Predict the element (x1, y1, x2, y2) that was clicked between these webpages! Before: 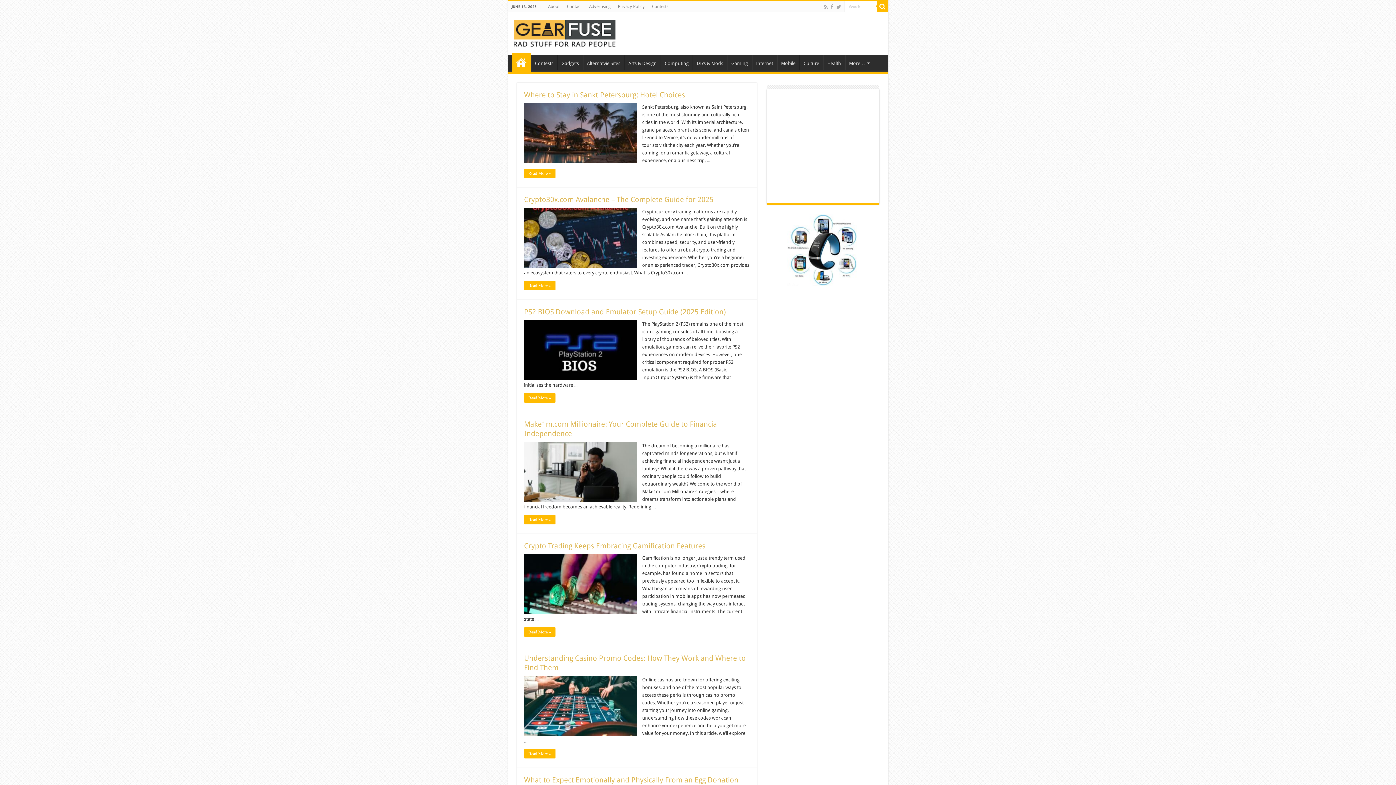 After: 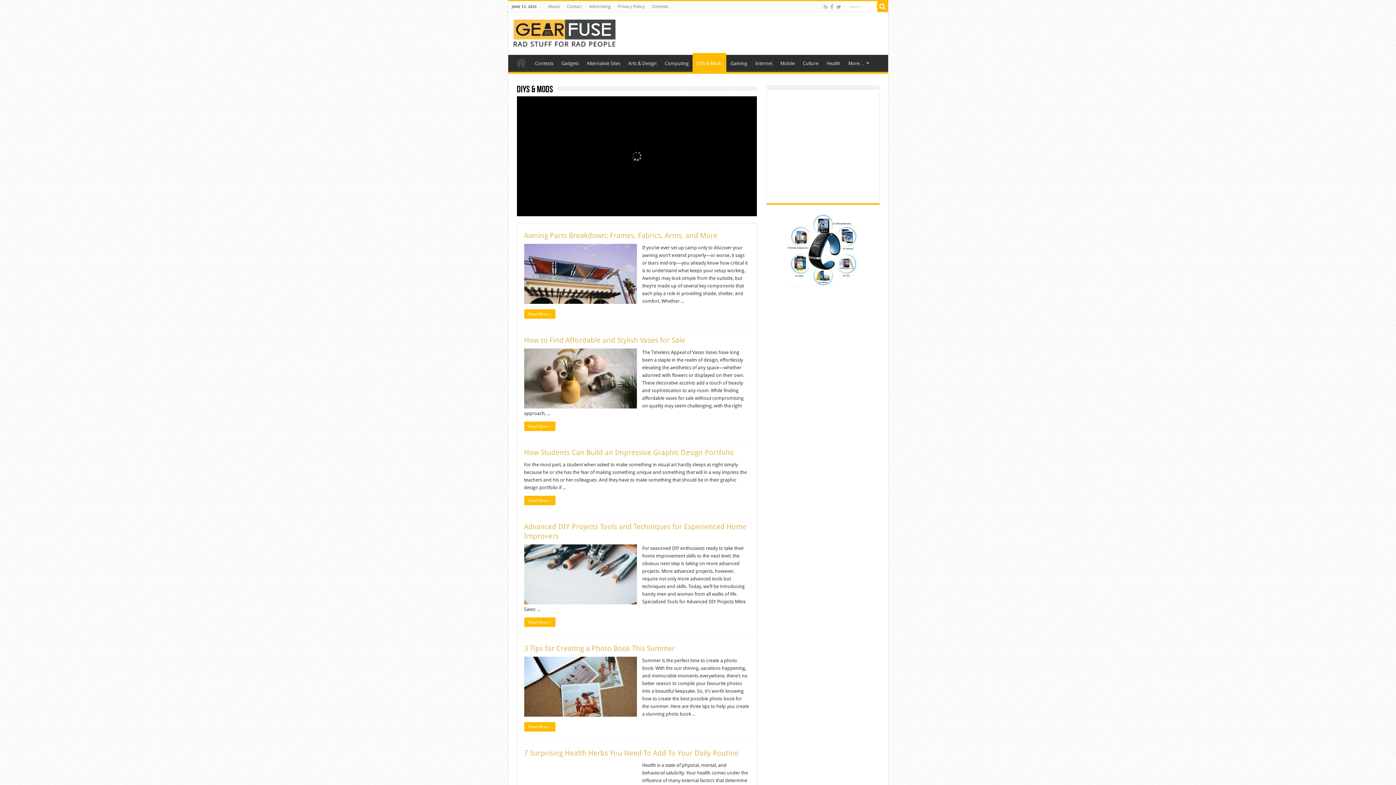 Action: label: DIYs & Mods bbox: (692, 54, 727, 70)